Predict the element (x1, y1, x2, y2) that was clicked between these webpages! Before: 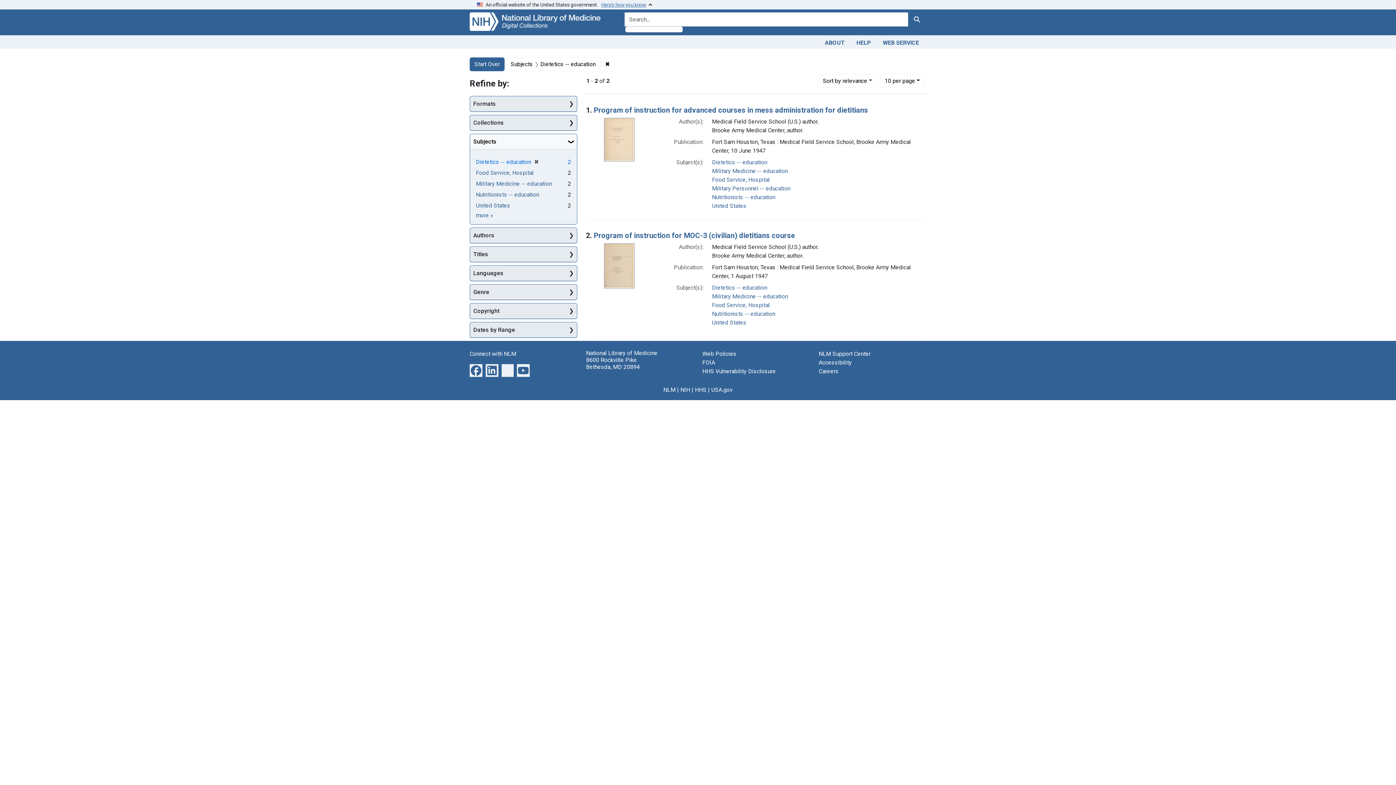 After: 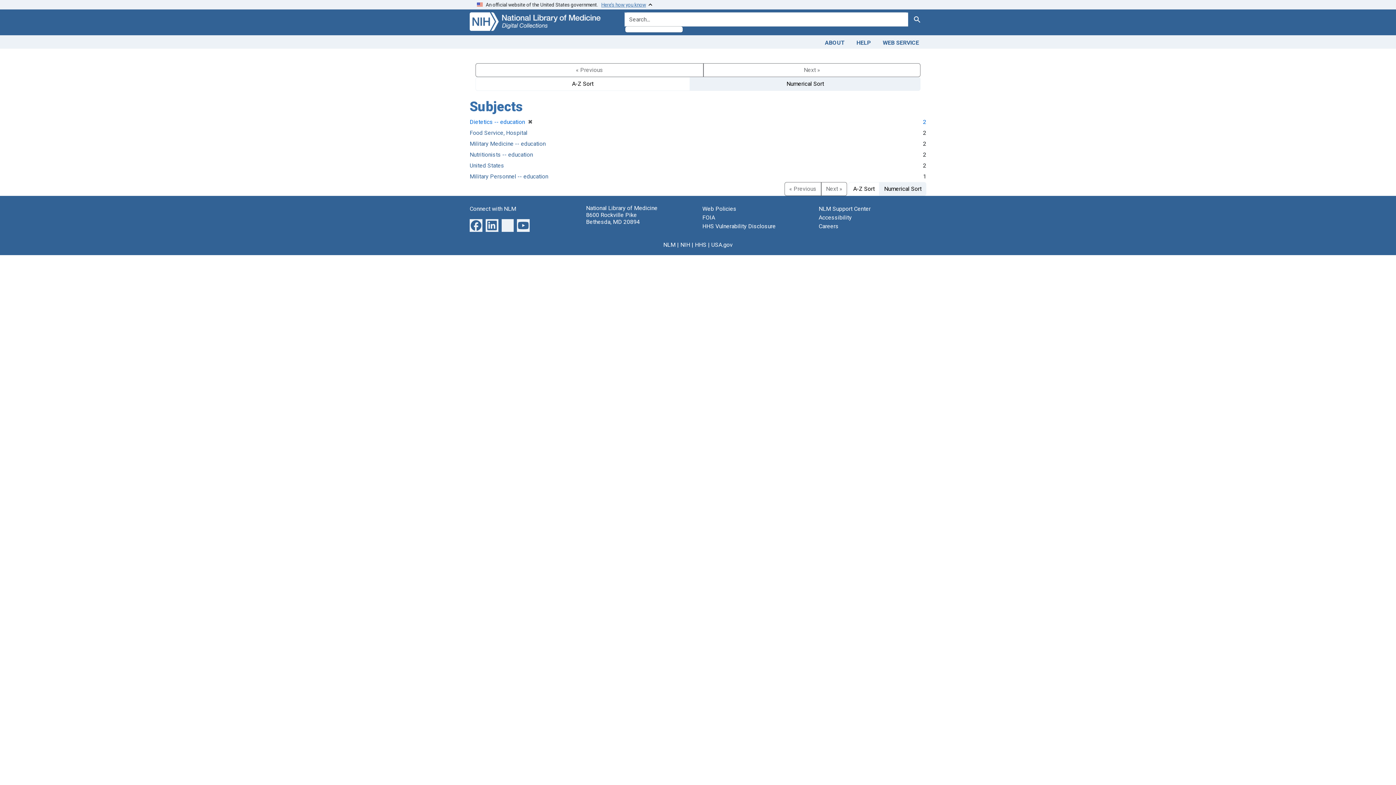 Action: bbox: (476, 211, 493, 218) label: more 
Subjects
»